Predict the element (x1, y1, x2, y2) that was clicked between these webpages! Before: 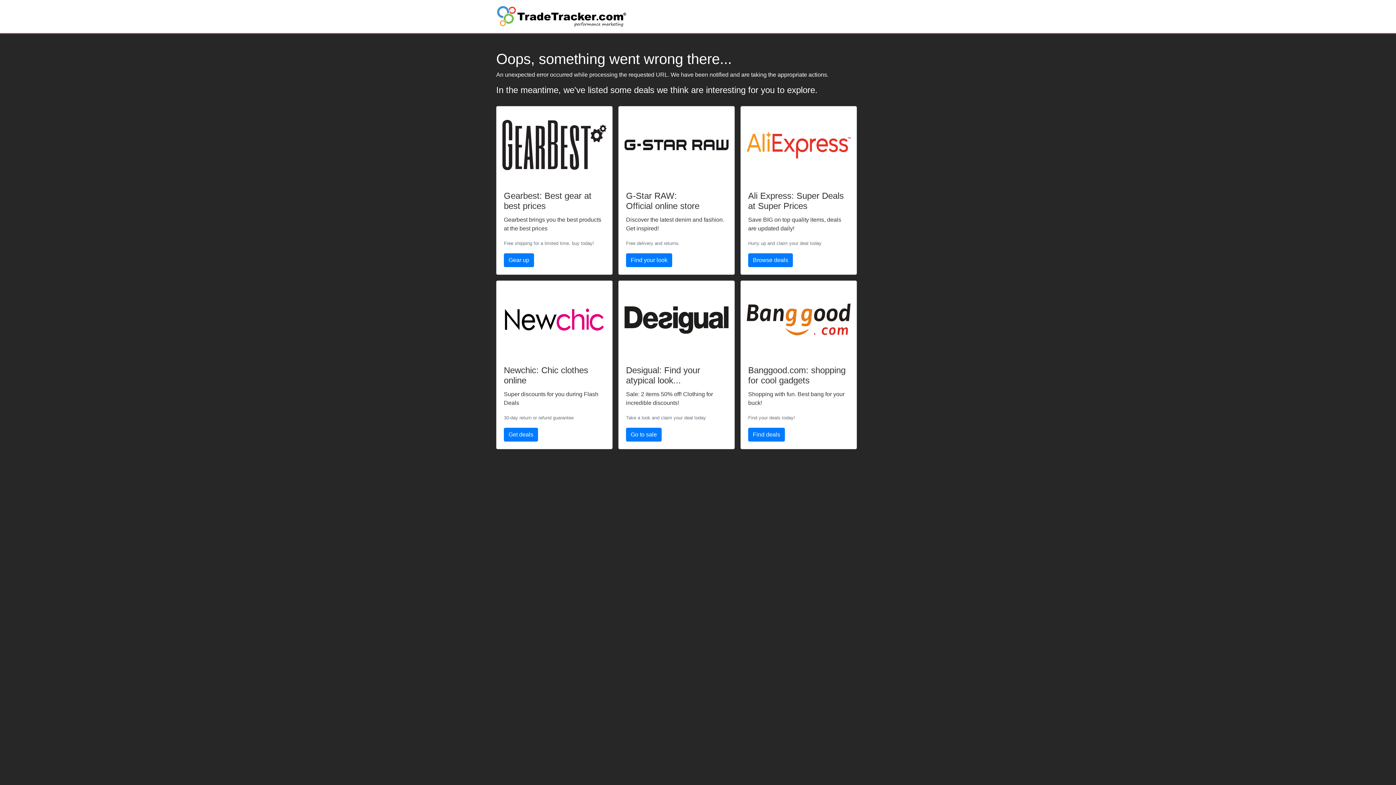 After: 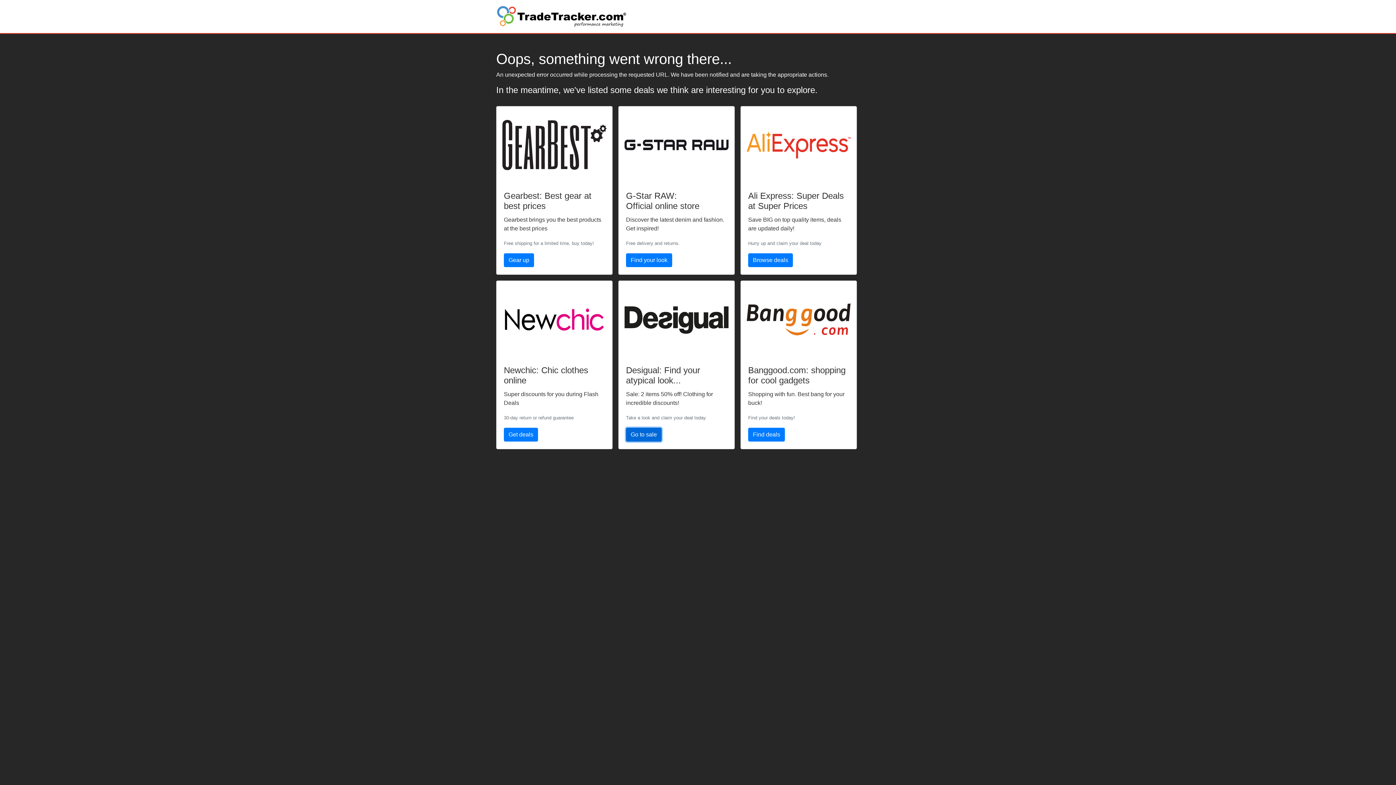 Action: bbox: (626, 428, 661, 441) label: Go to sale